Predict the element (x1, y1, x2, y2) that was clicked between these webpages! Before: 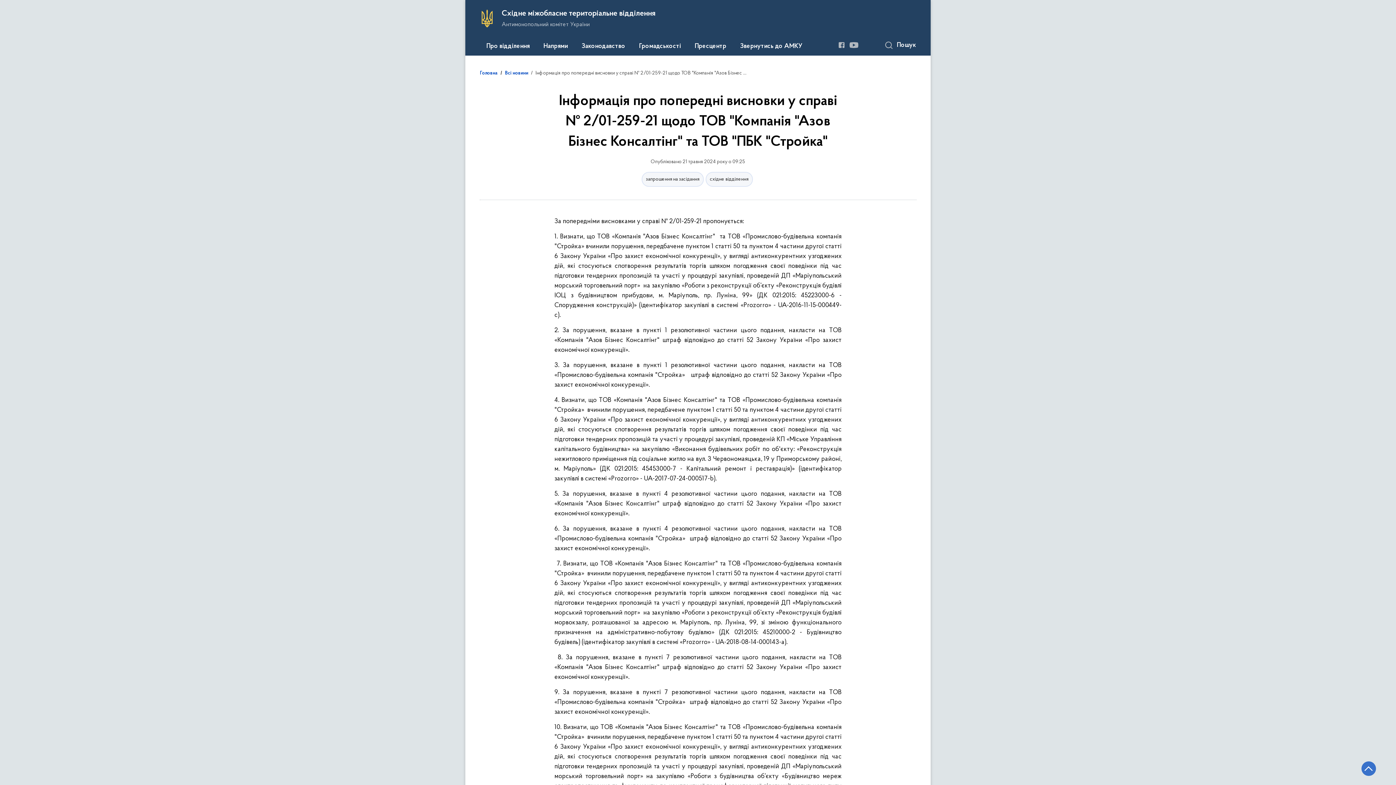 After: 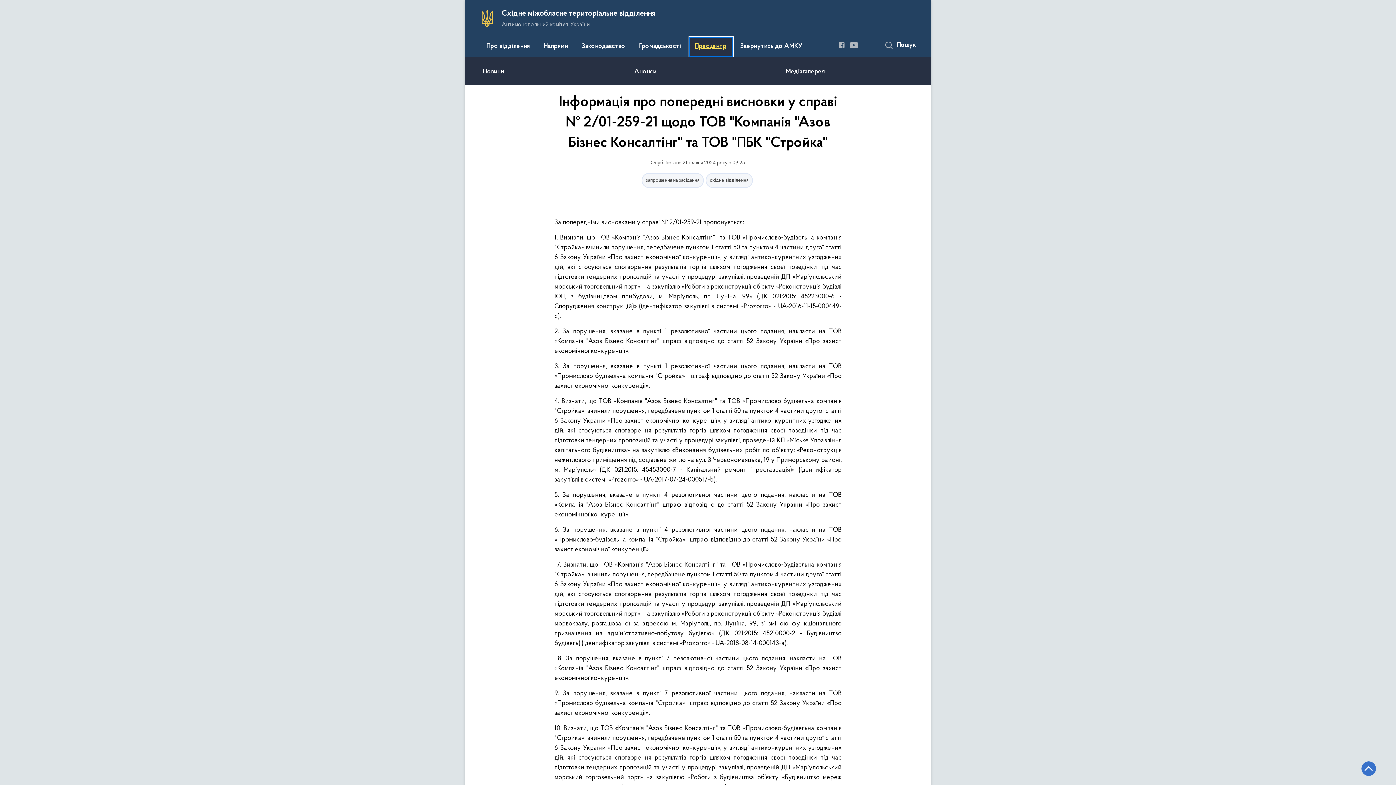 Action: label: Пресцентр bbox: (689, 37, 733, 55)